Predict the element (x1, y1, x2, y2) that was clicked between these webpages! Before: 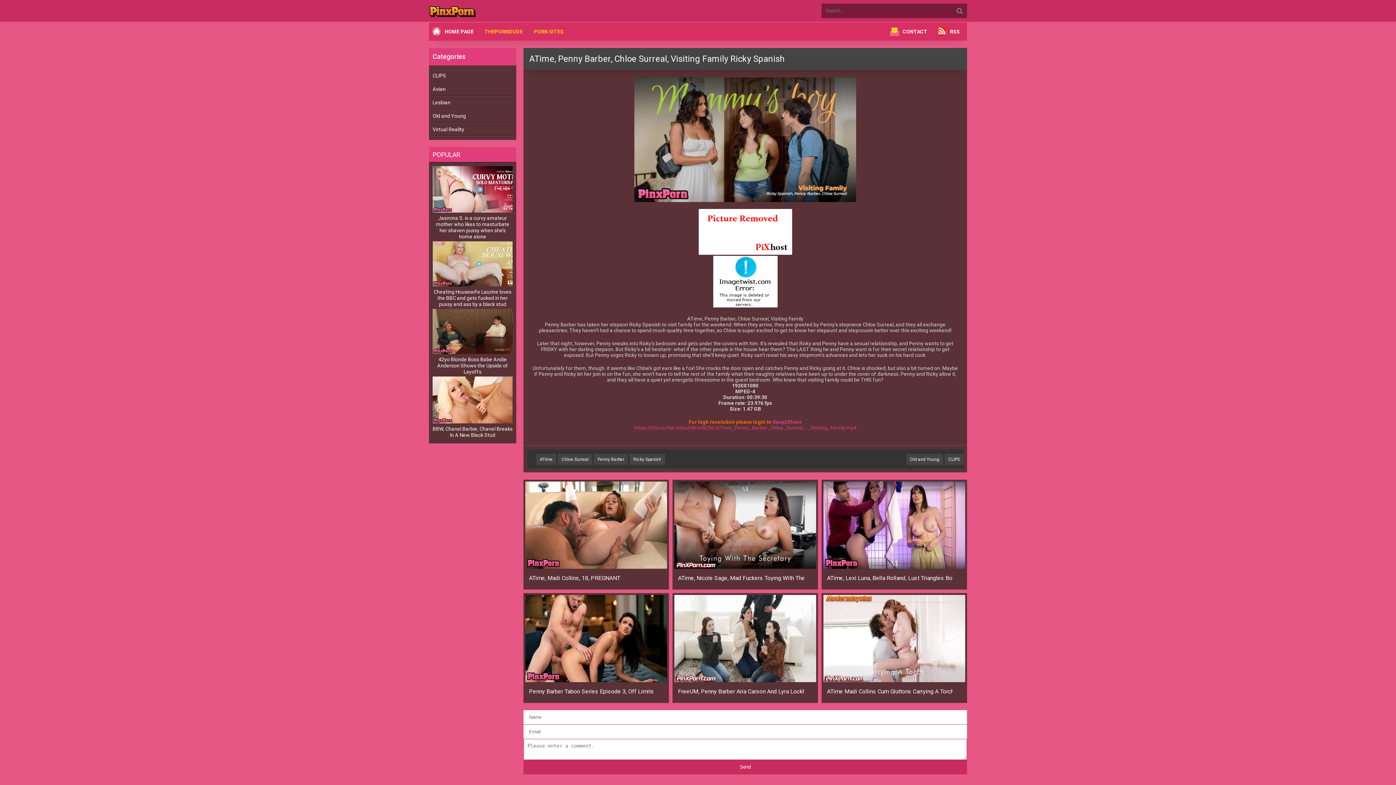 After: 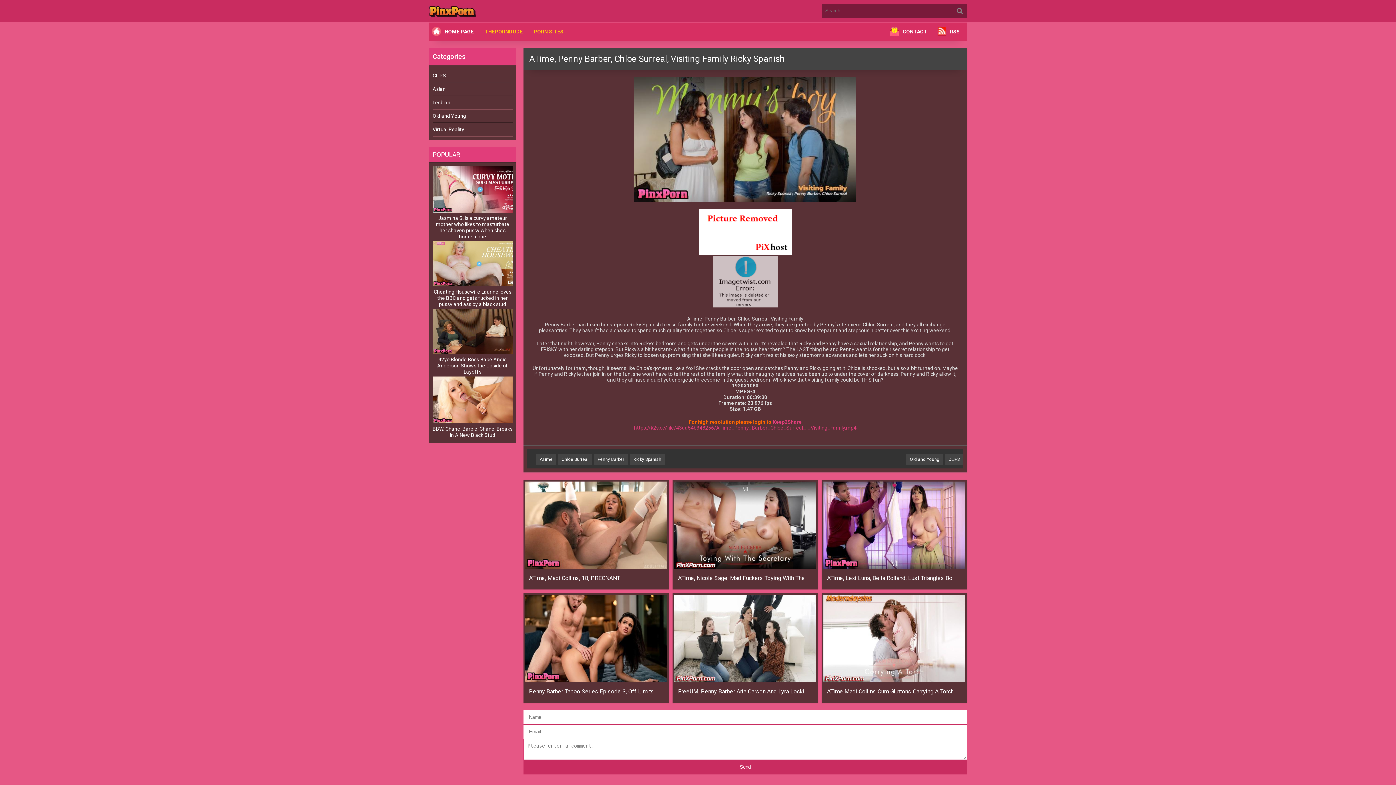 Action: bbox: (713, 302, 777, 308)